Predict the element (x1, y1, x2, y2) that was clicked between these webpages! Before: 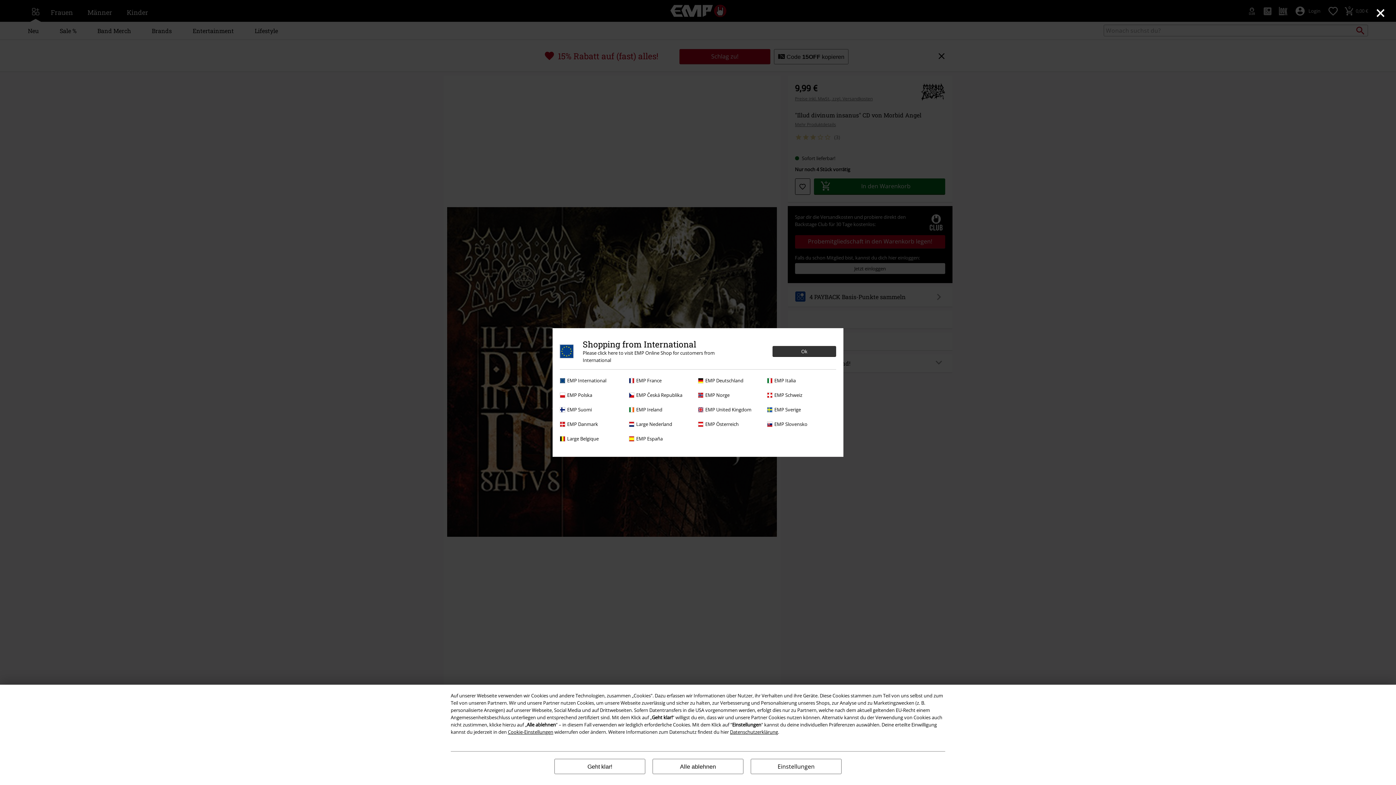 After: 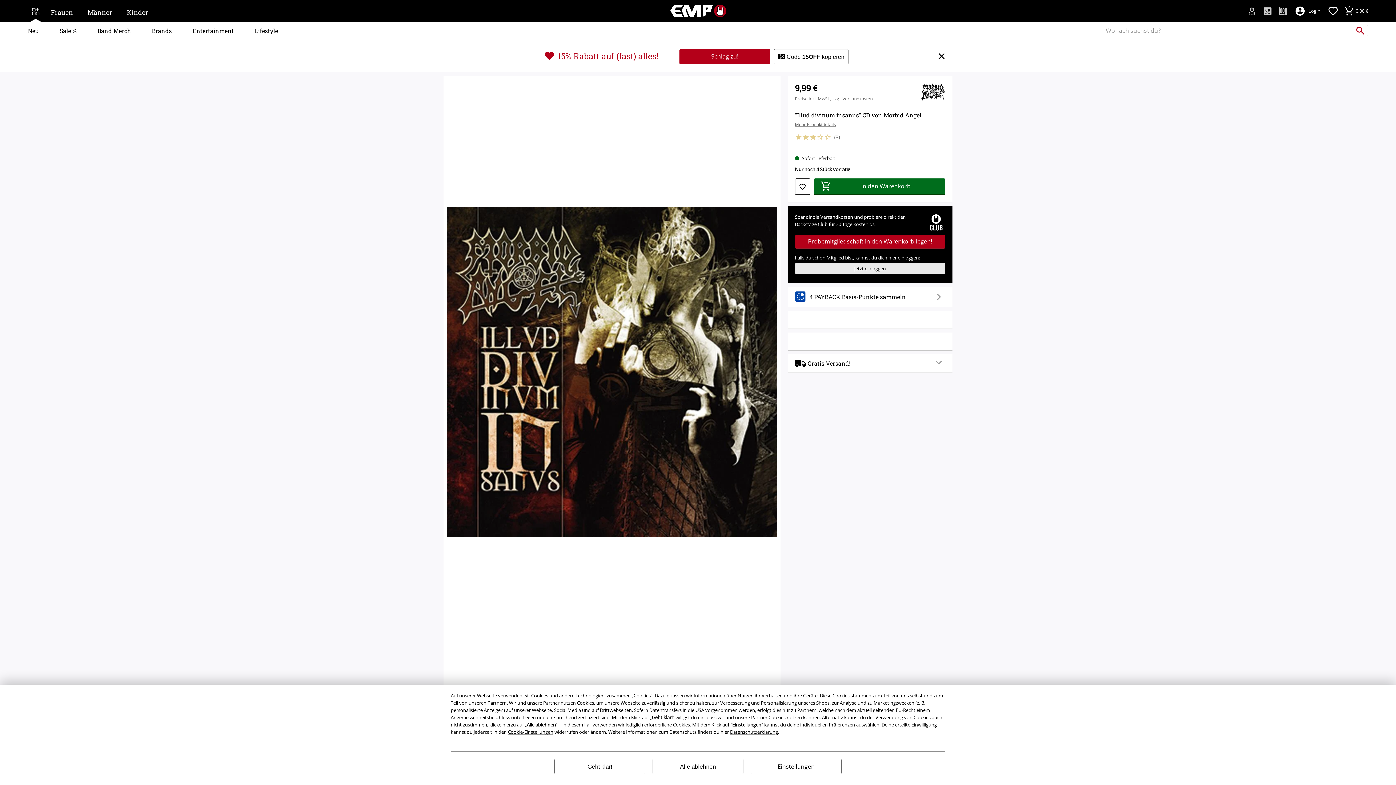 Action: bbox: (698, 377, 763, 384) label: EMP Deutschland